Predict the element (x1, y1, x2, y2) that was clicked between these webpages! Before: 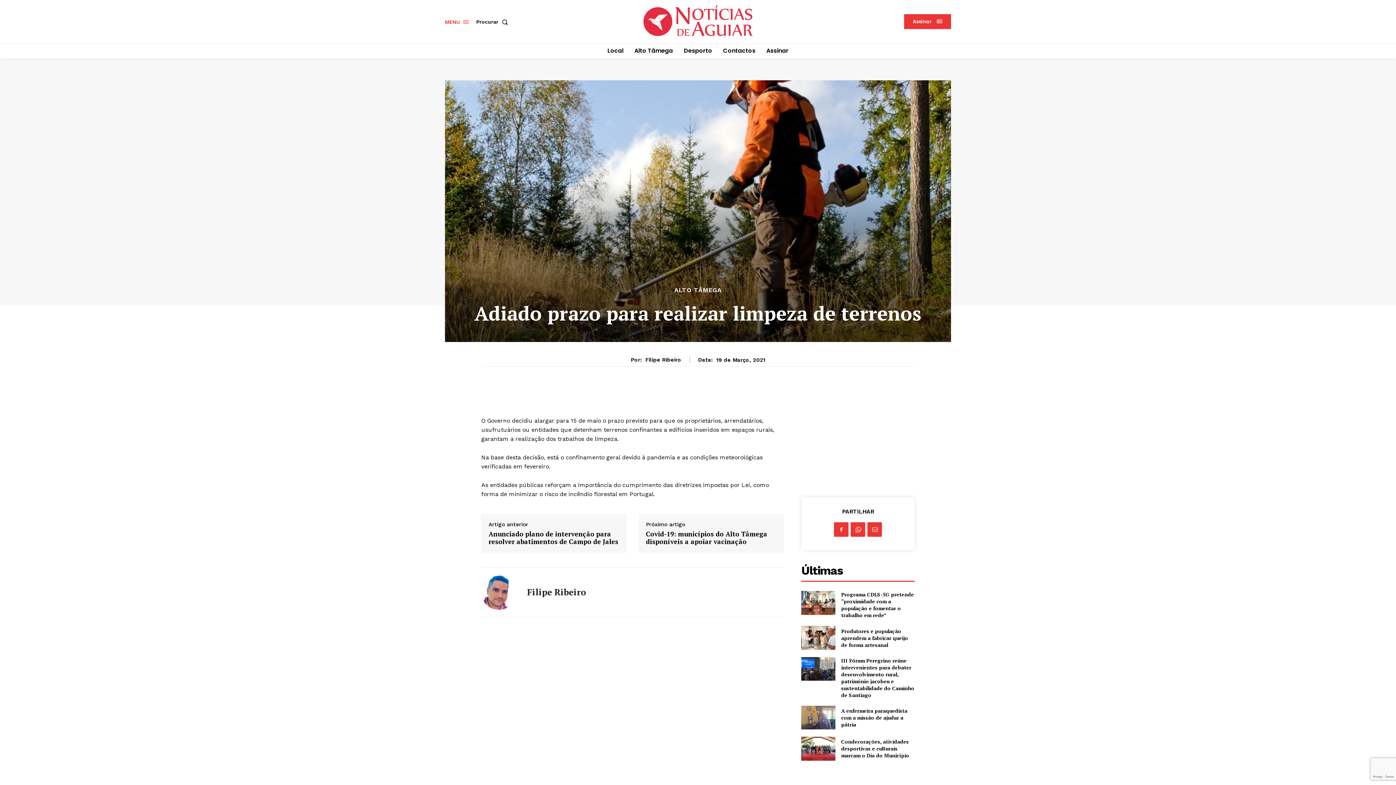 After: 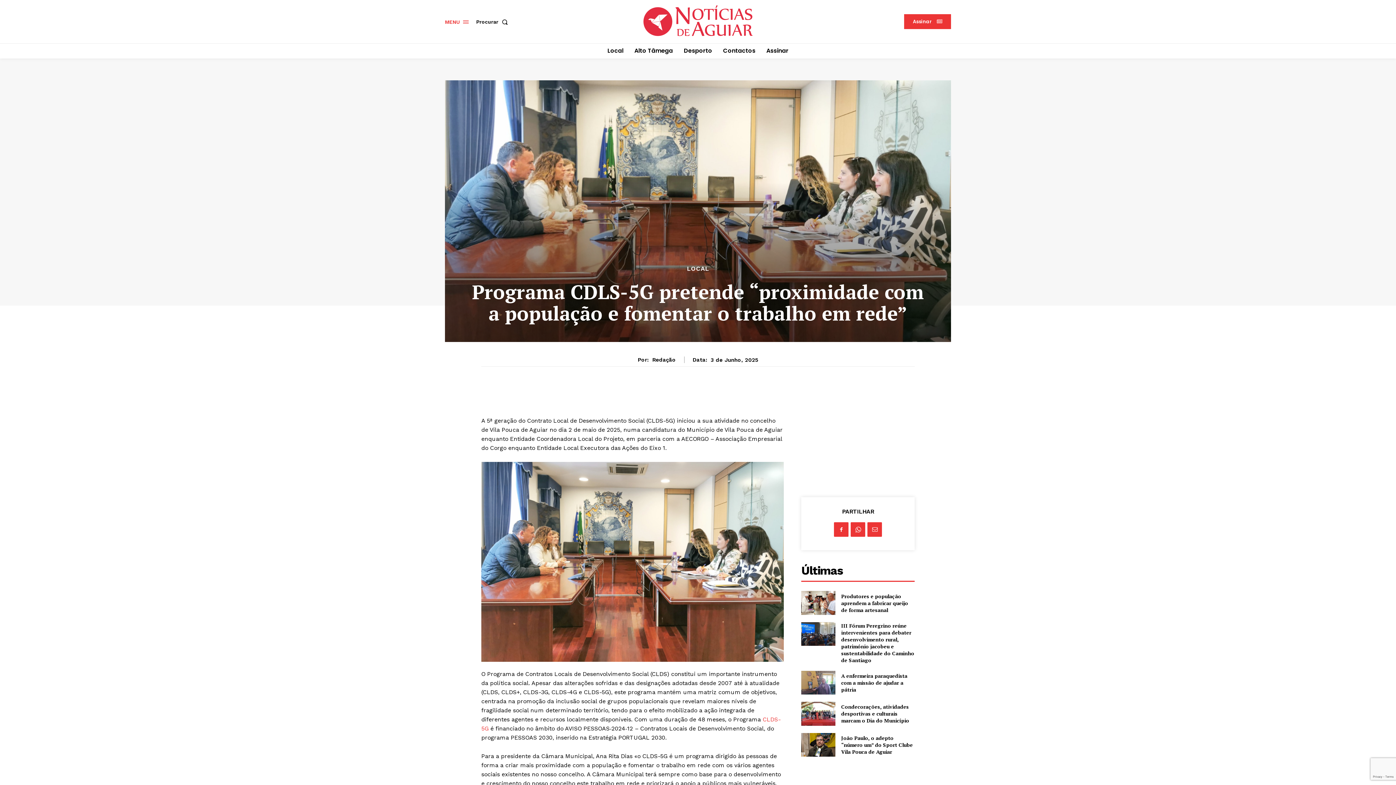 Action: bbox: (801, 591, 835, 615)